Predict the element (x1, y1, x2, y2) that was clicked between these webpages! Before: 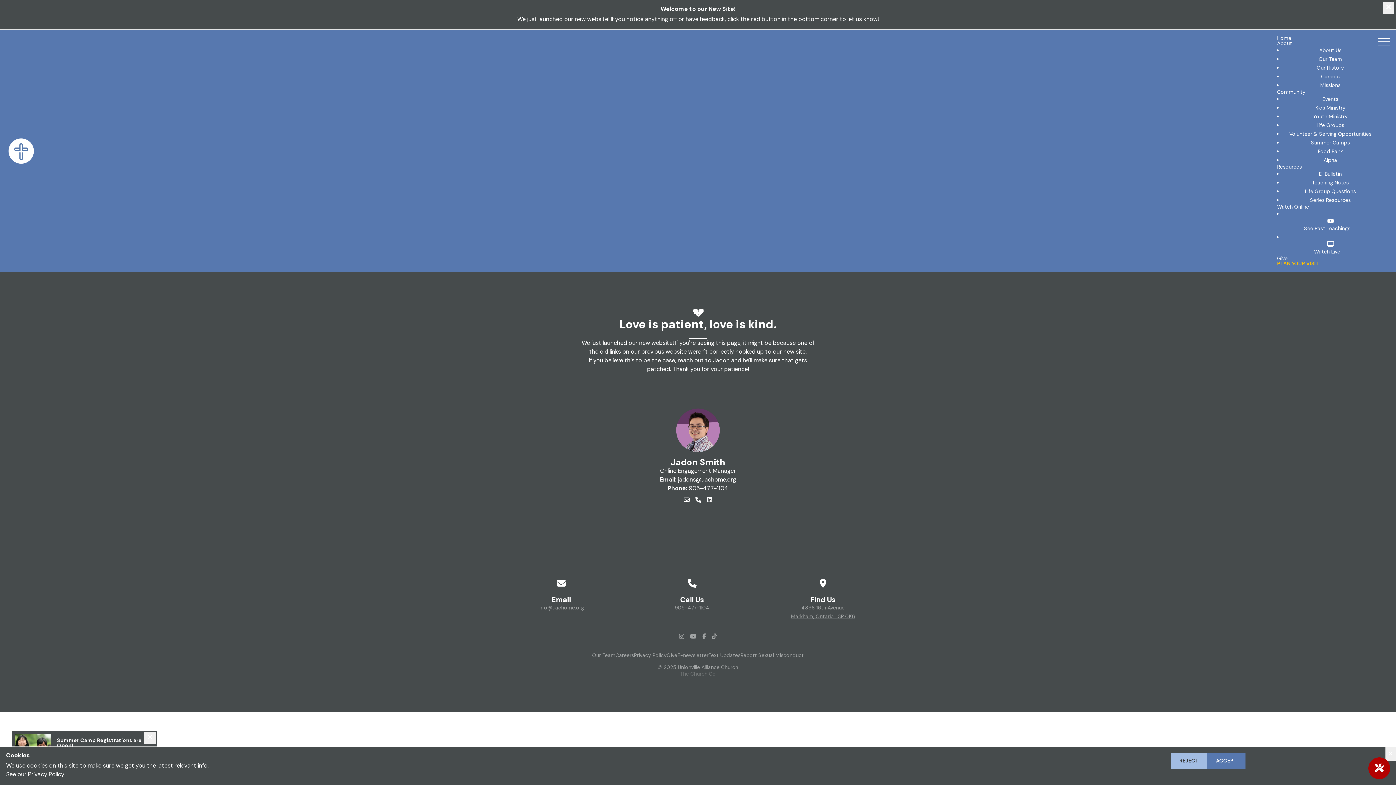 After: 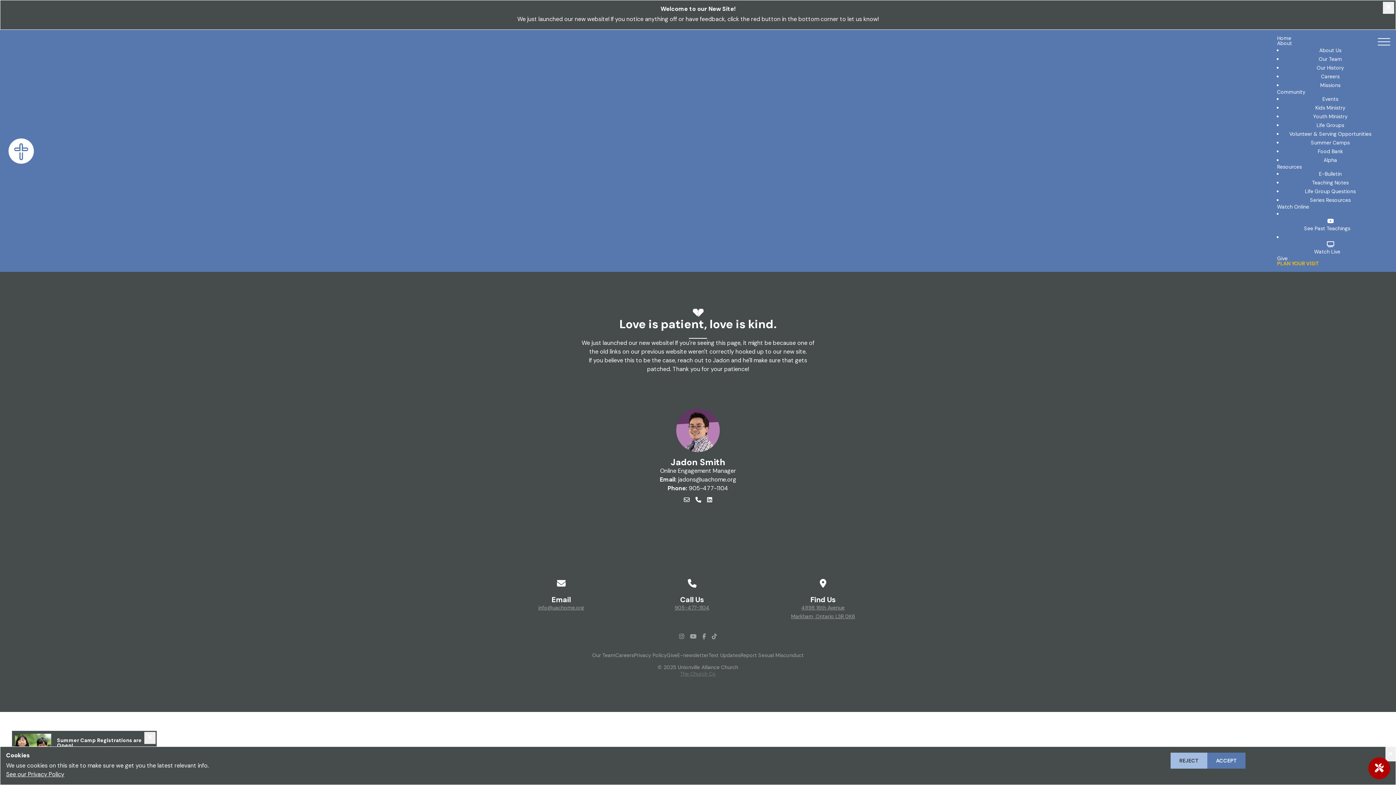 Action: bbox: (702, 632, 706, 641)